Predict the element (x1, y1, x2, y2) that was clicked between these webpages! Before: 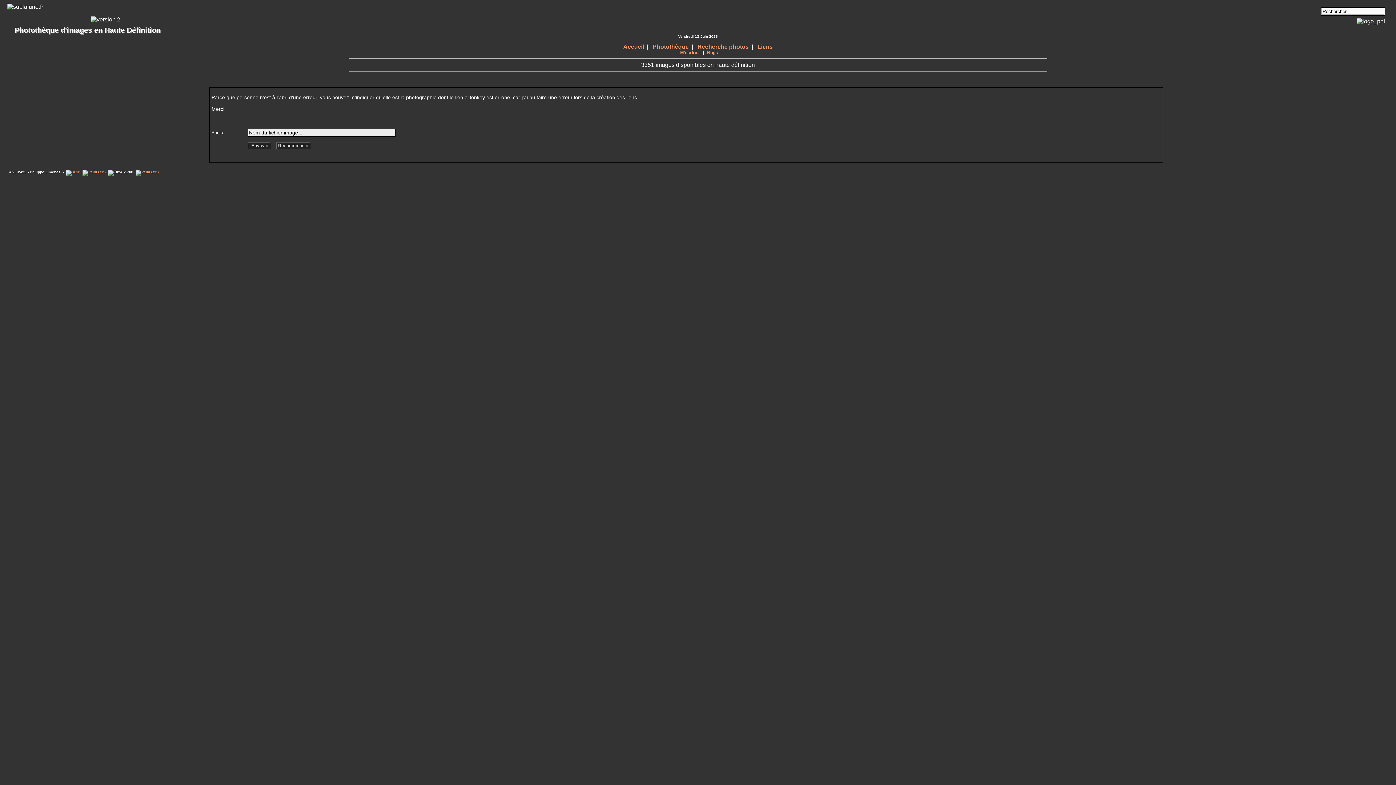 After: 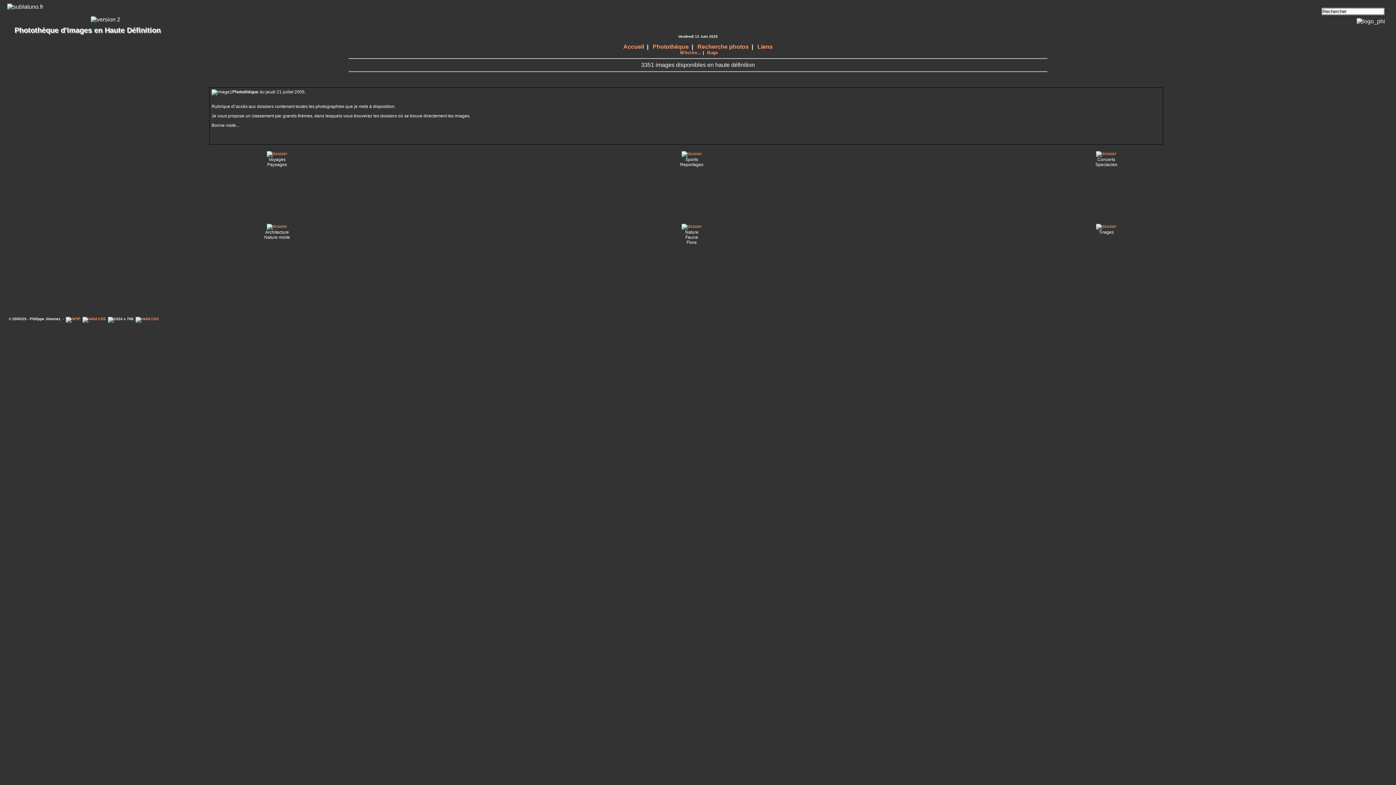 Action: bbox: (652, 43, 688, 49) label: Photothèque